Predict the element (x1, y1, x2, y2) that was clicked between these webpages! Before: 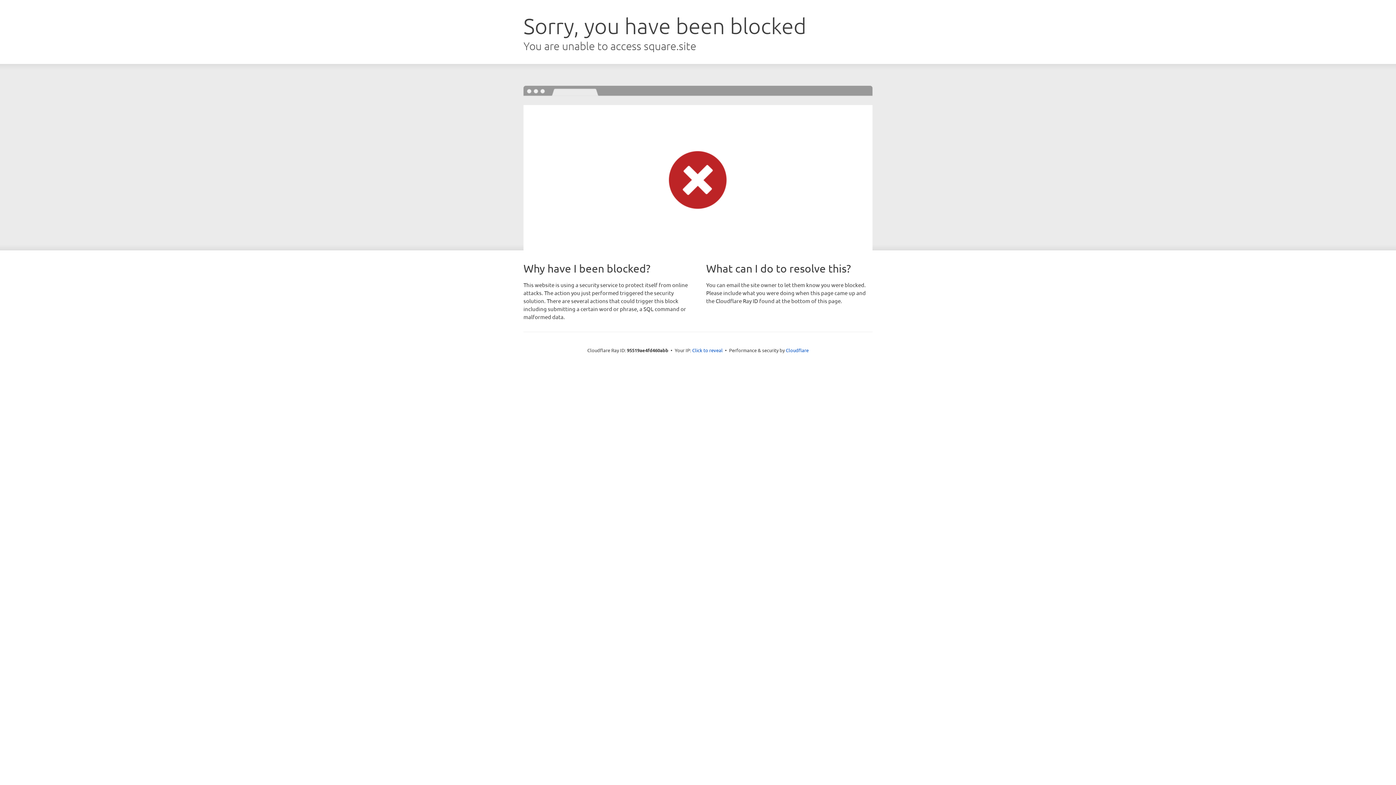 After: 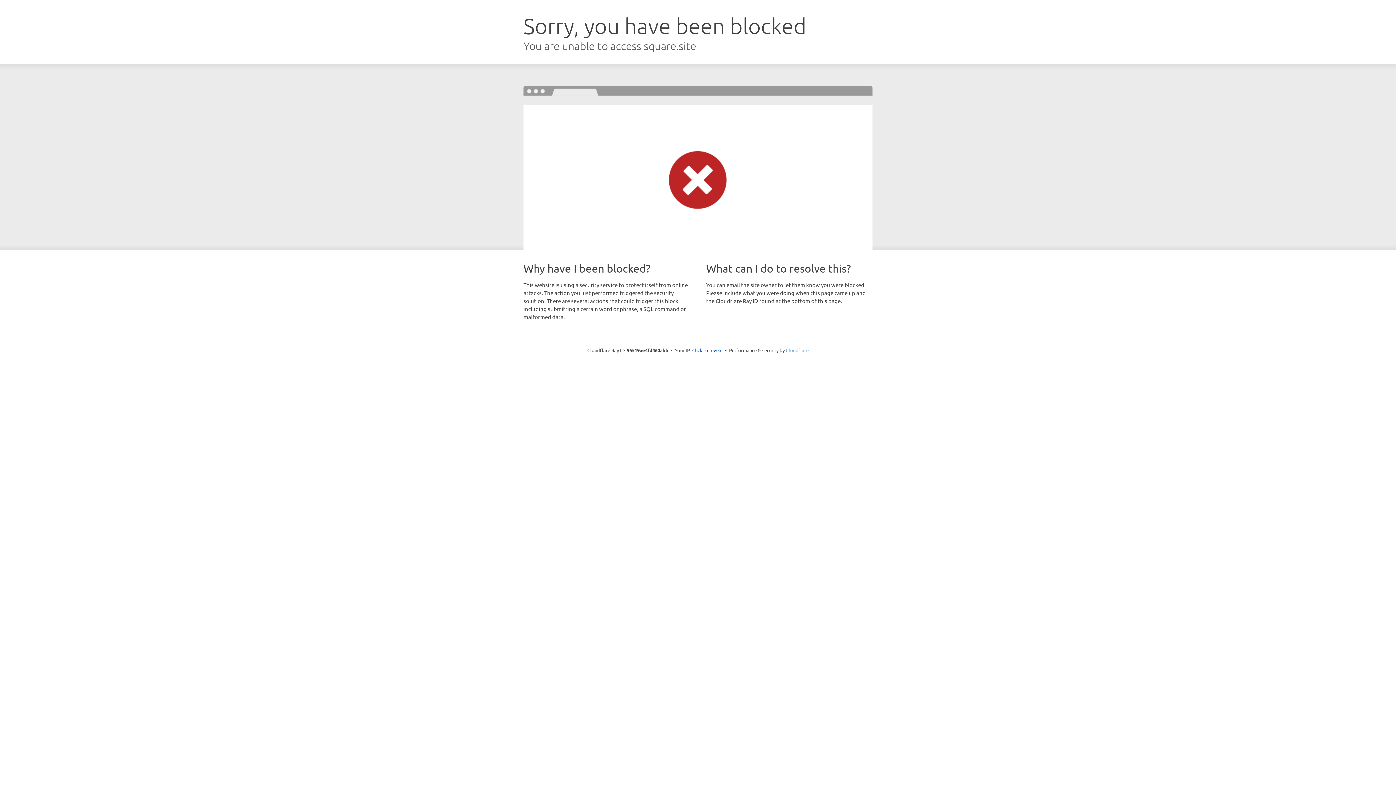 Action: label: Cloudflare bbox: (786, 347, 808, 353)